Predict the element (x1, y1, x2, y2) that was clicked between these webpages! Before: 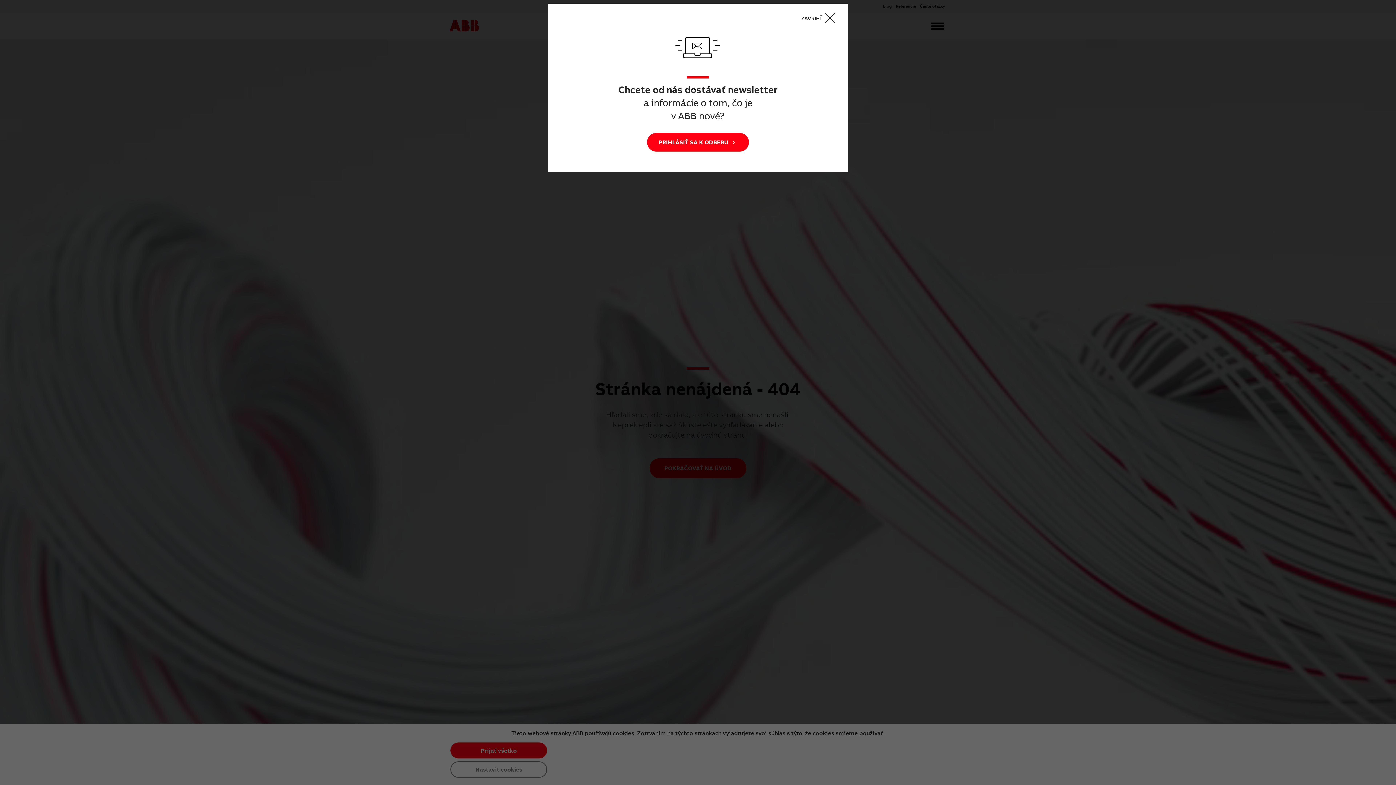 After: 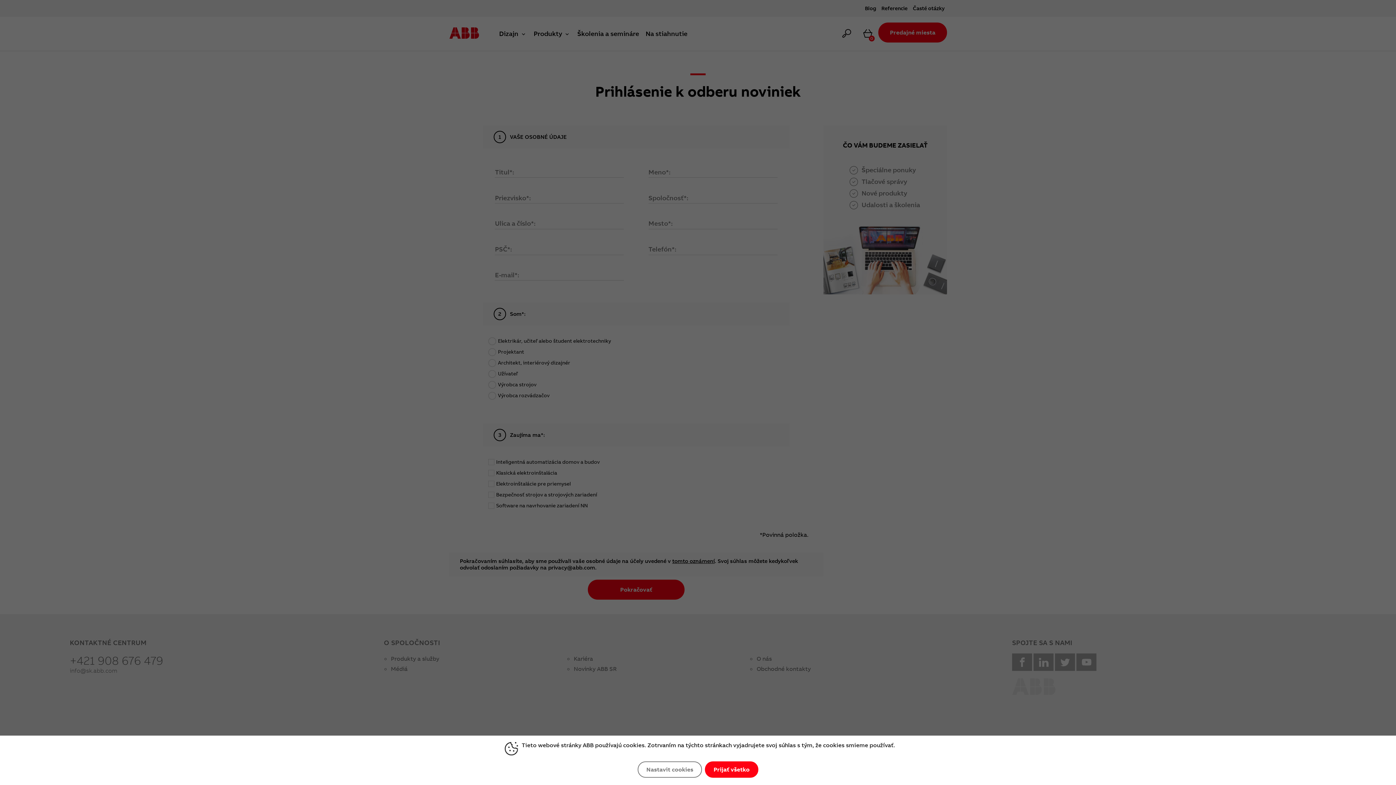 Action: label: PRIHLÁSIŤ SA K ODBERU  bbox: (647, 133, 749, 151)